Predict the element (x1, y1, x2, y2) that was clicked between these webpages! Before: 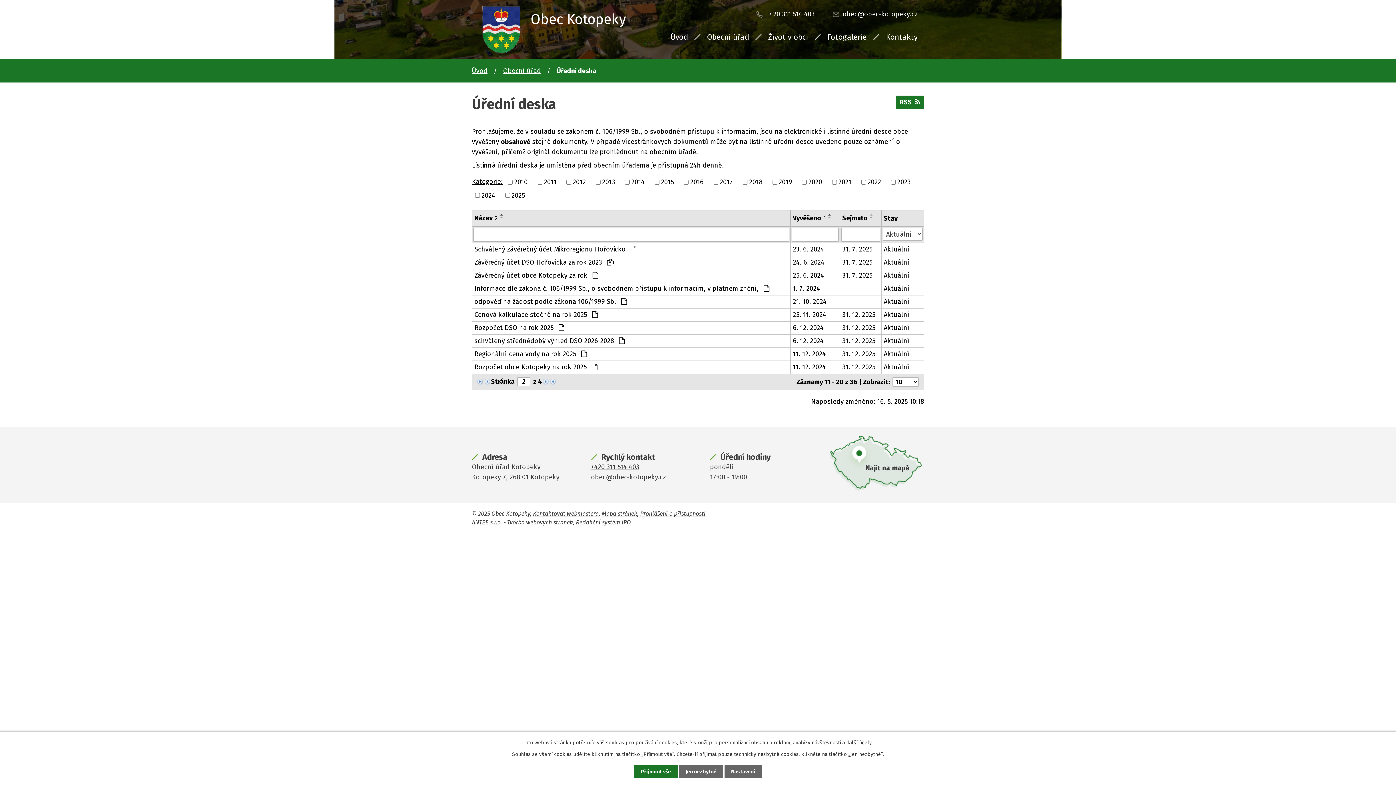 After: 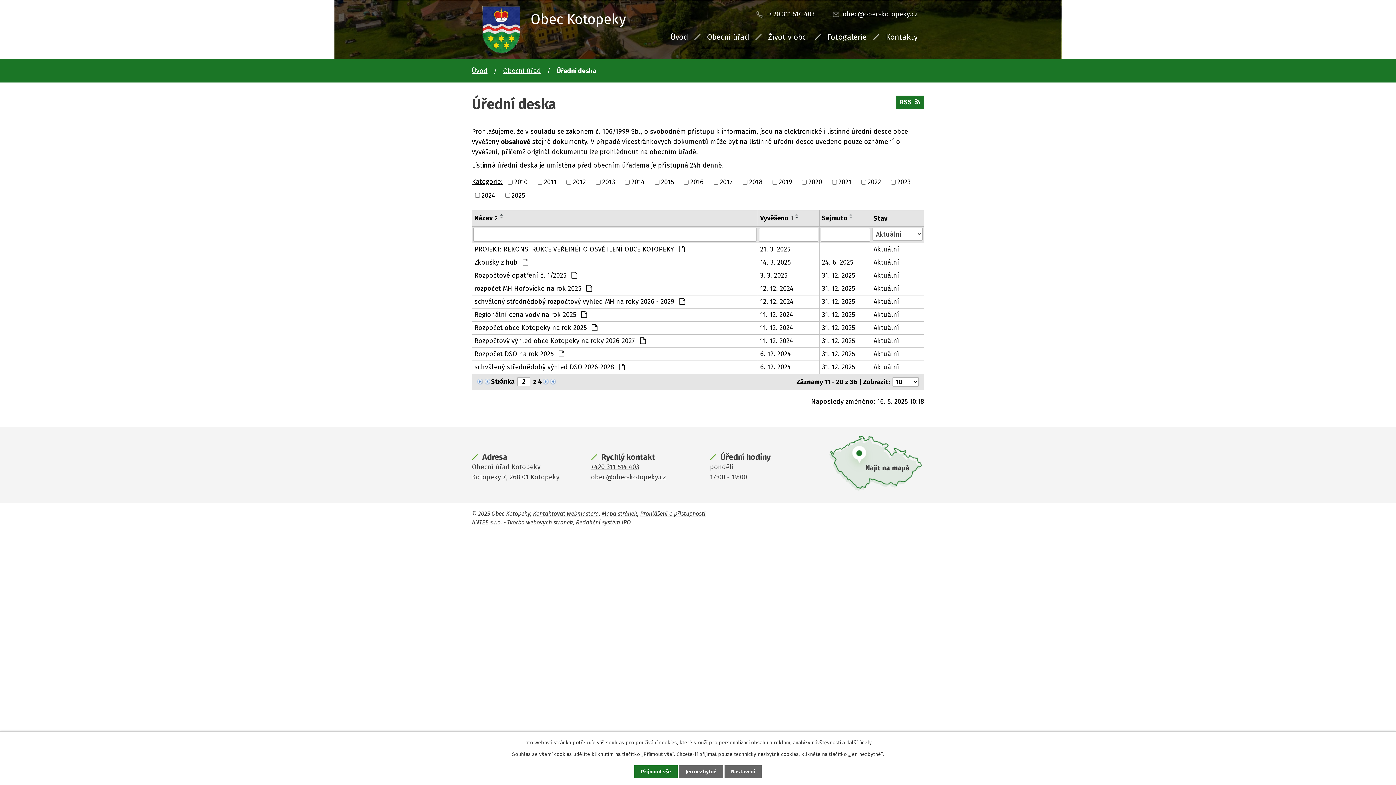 Action: bbox: (826, 216, 834, 219)